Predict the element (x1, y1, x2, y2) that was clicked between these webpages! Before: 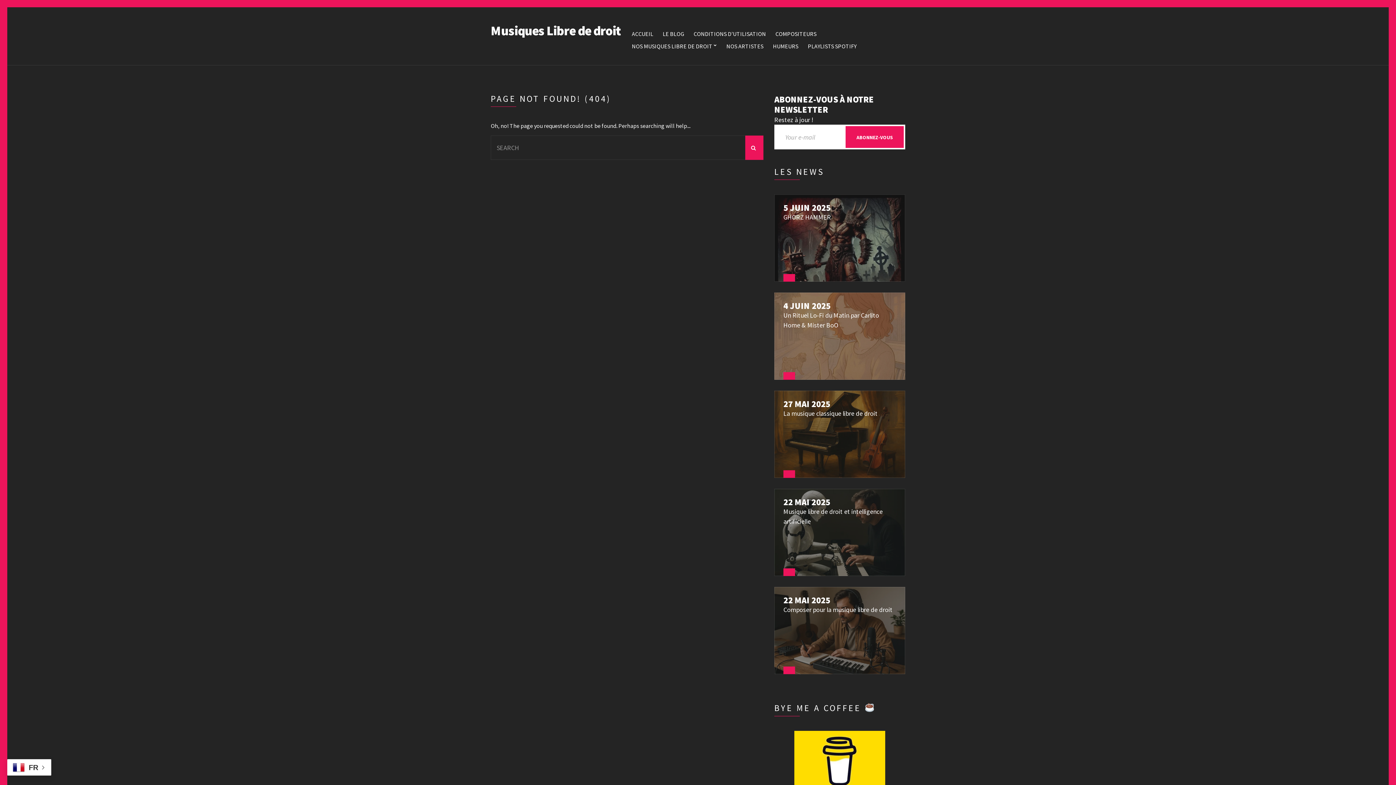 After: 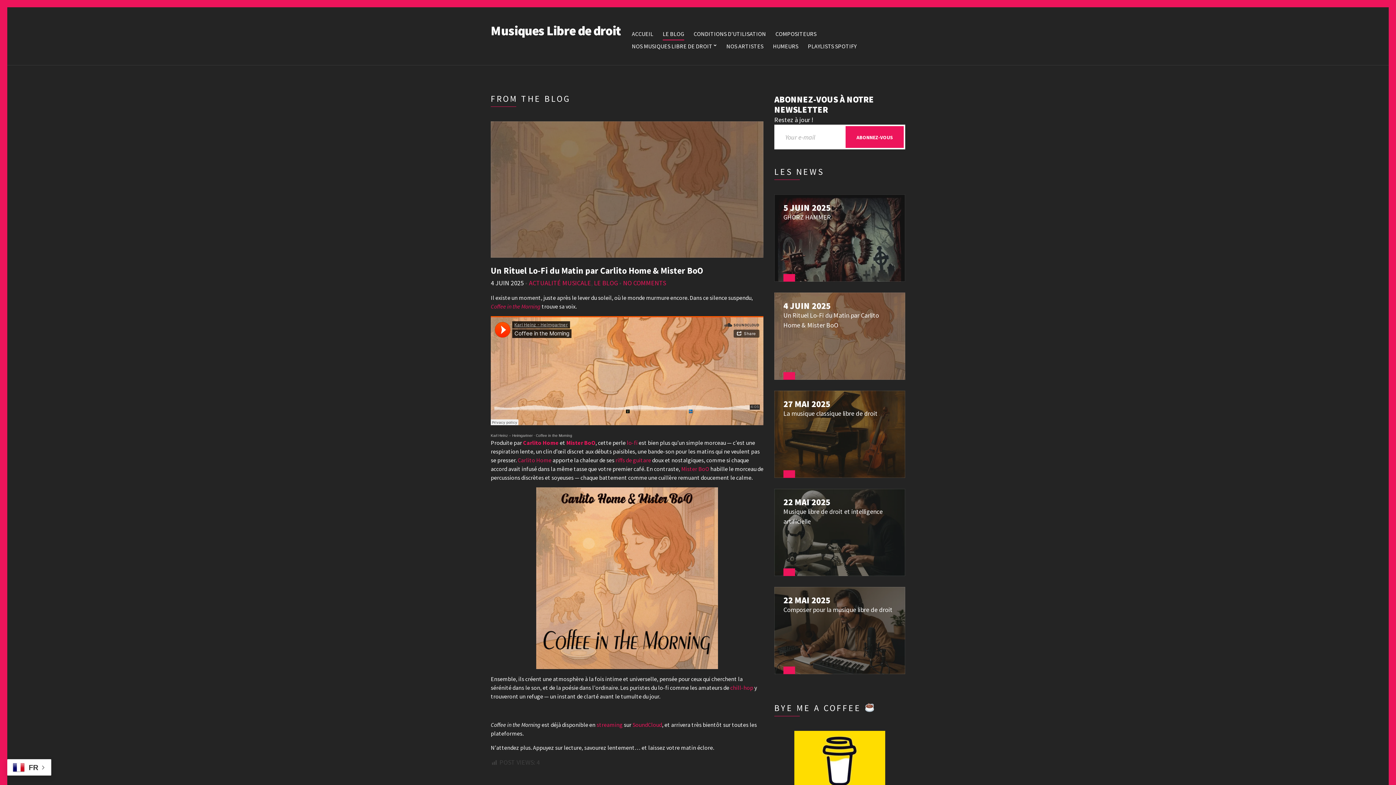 Action: bbox: (774, 292, 905, 380)